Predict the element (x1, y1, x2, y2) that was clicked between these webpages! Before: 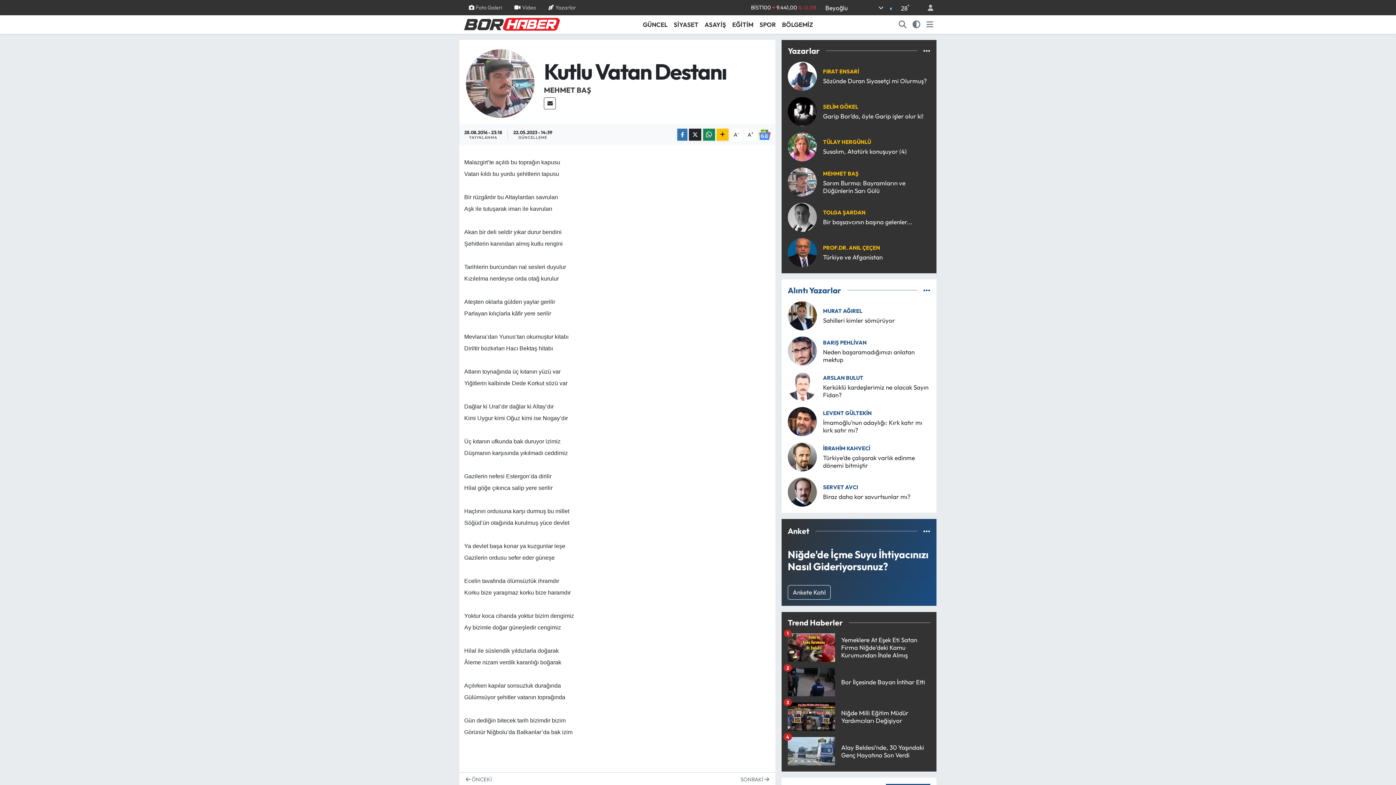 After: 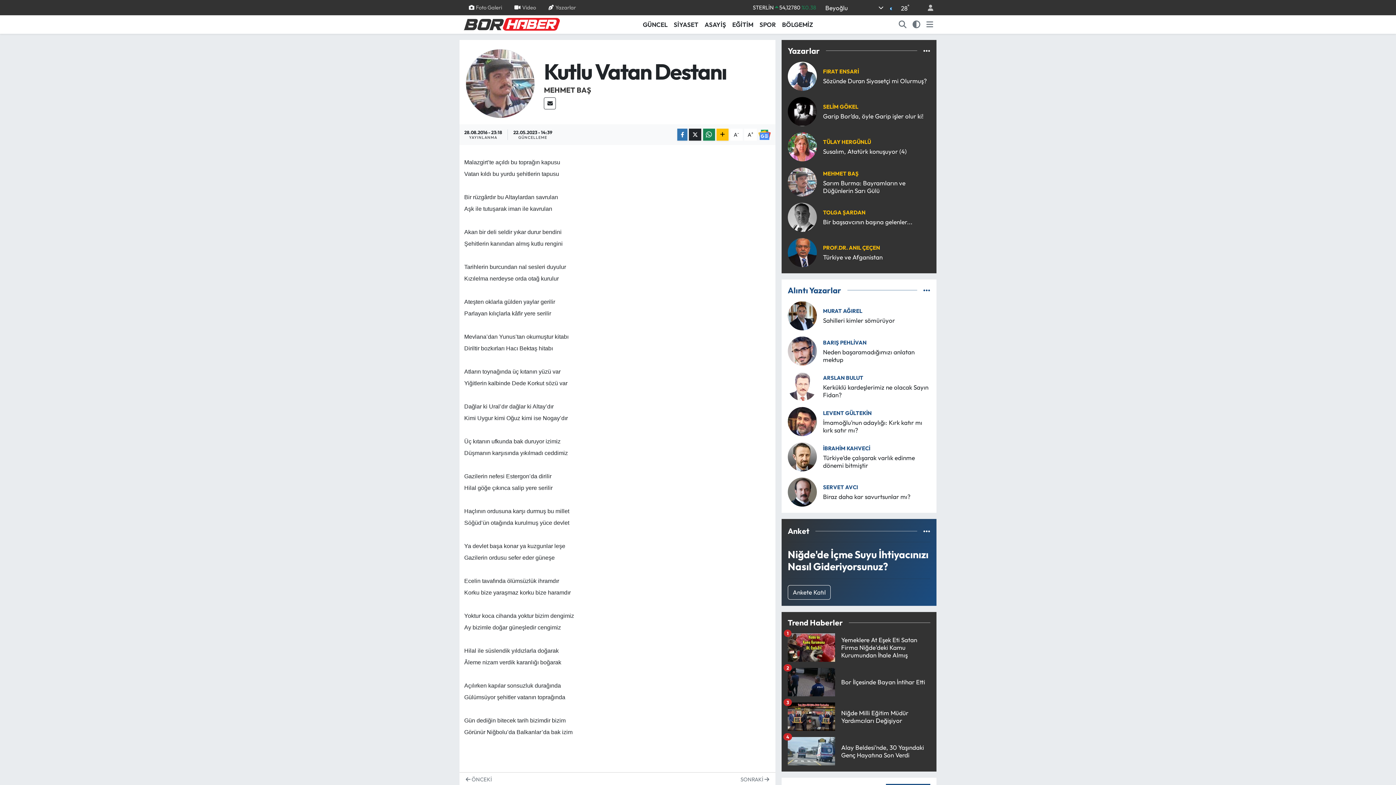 Action: bbox: (787, 633, 930, 668) label: Yemeklere At Eşek Eti Satan Firma Niğde'deki Kamu Kurumundan İhale Almış
1